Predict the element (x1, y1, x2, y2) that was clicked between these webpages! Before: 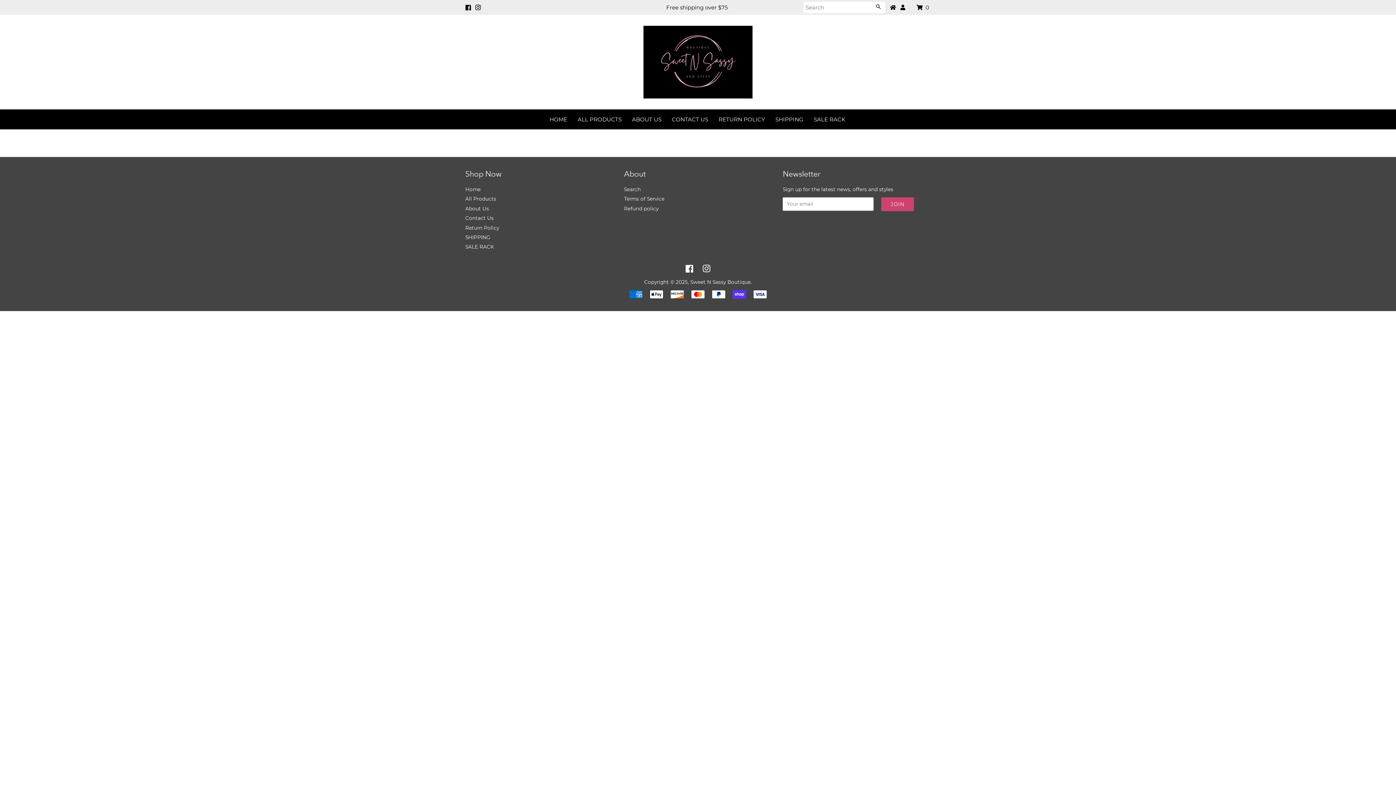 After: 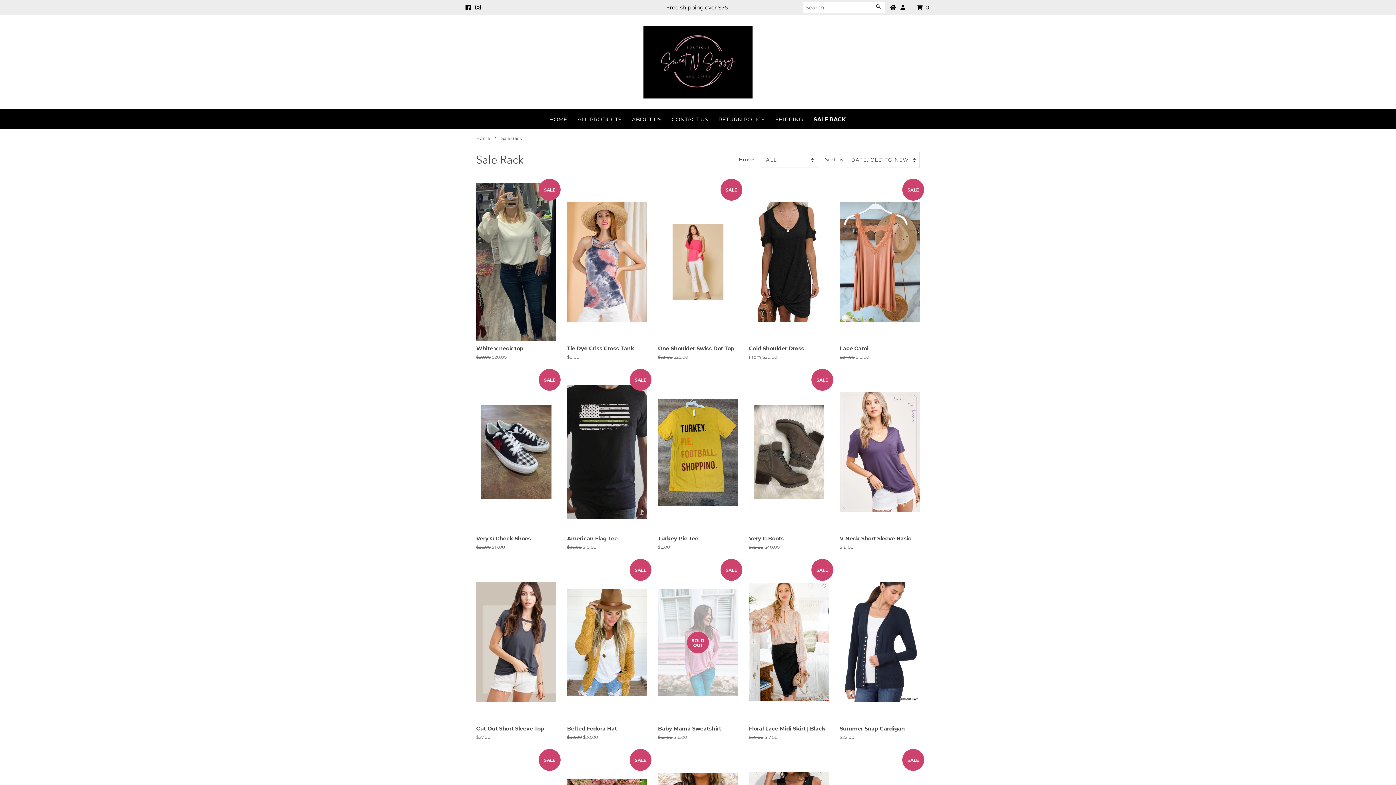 Action: label: SALE RACK bbox: (810, 112, 850, 126)